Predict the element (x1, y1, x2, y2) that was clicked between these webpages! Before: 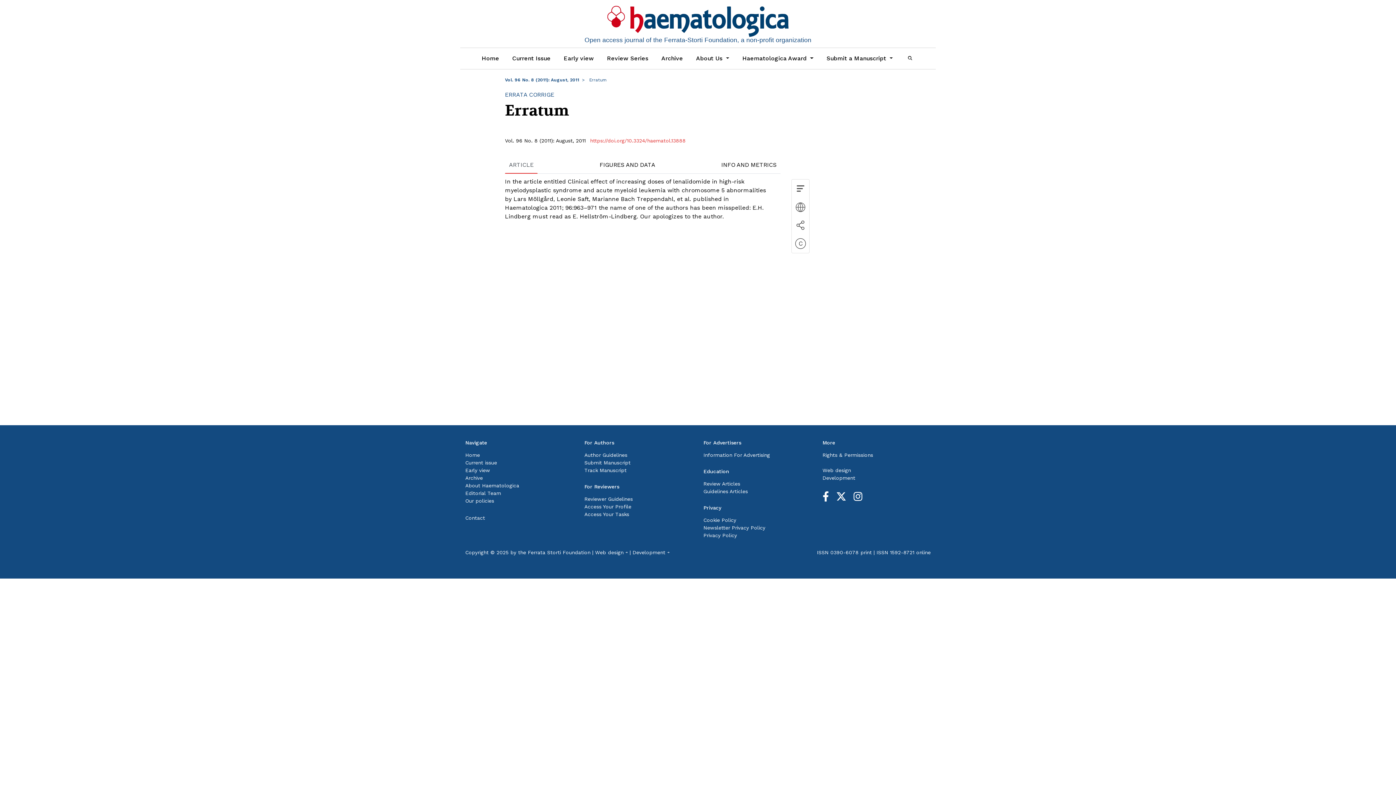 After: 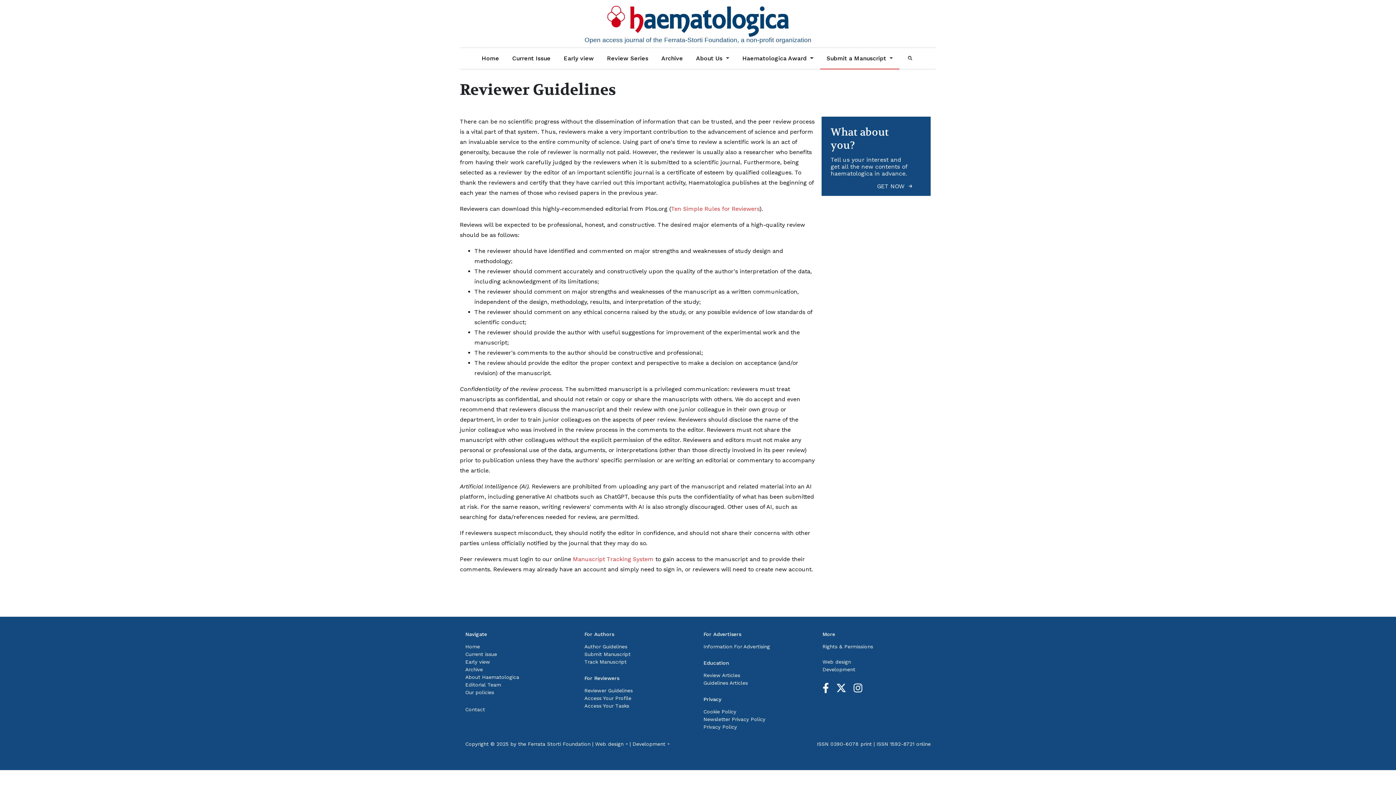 Action: bbox: (584, 496, 632, 502) label: Reviewer Guidelines